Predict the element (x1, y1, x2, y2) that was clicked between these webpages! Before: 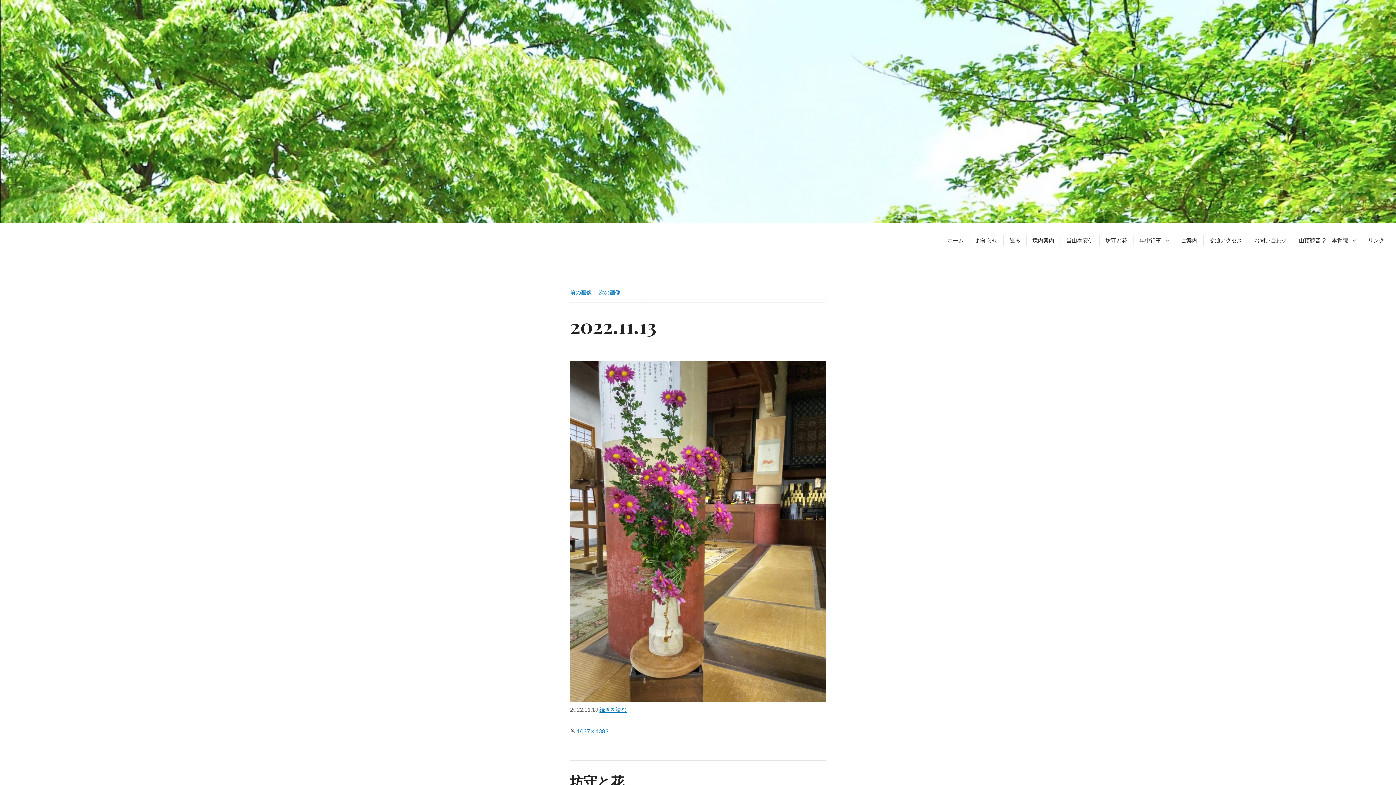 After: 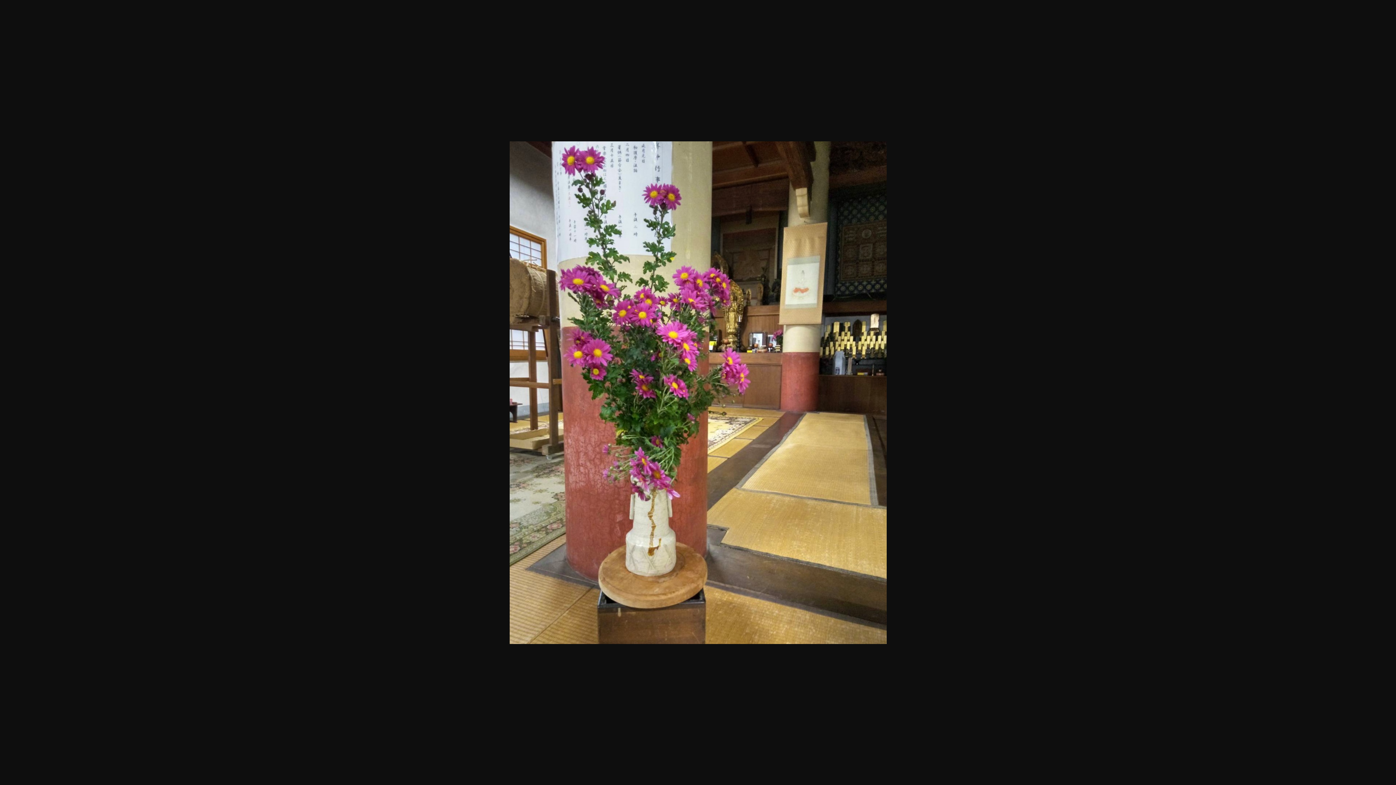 Action: bbox: (577, 728, 608, 735) label: 1037 × 1383